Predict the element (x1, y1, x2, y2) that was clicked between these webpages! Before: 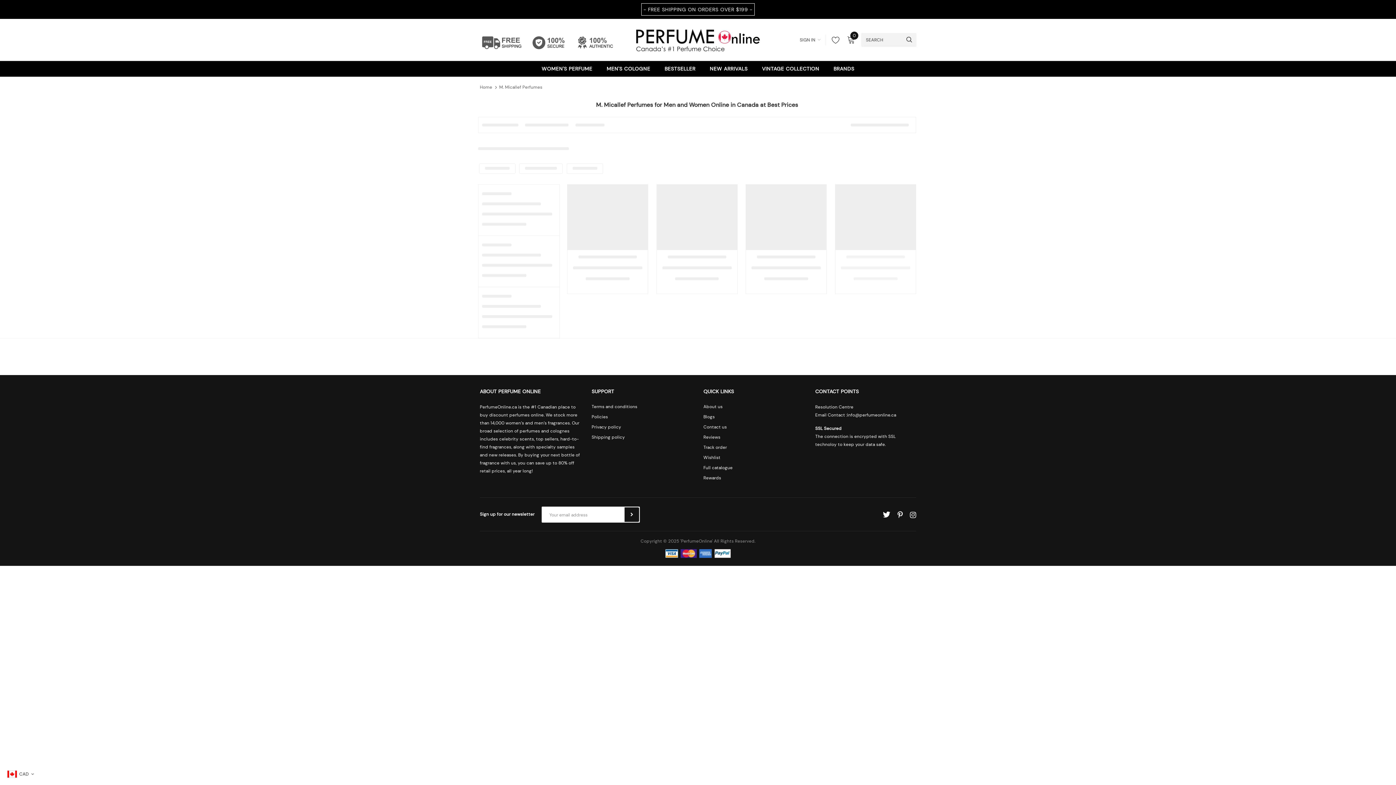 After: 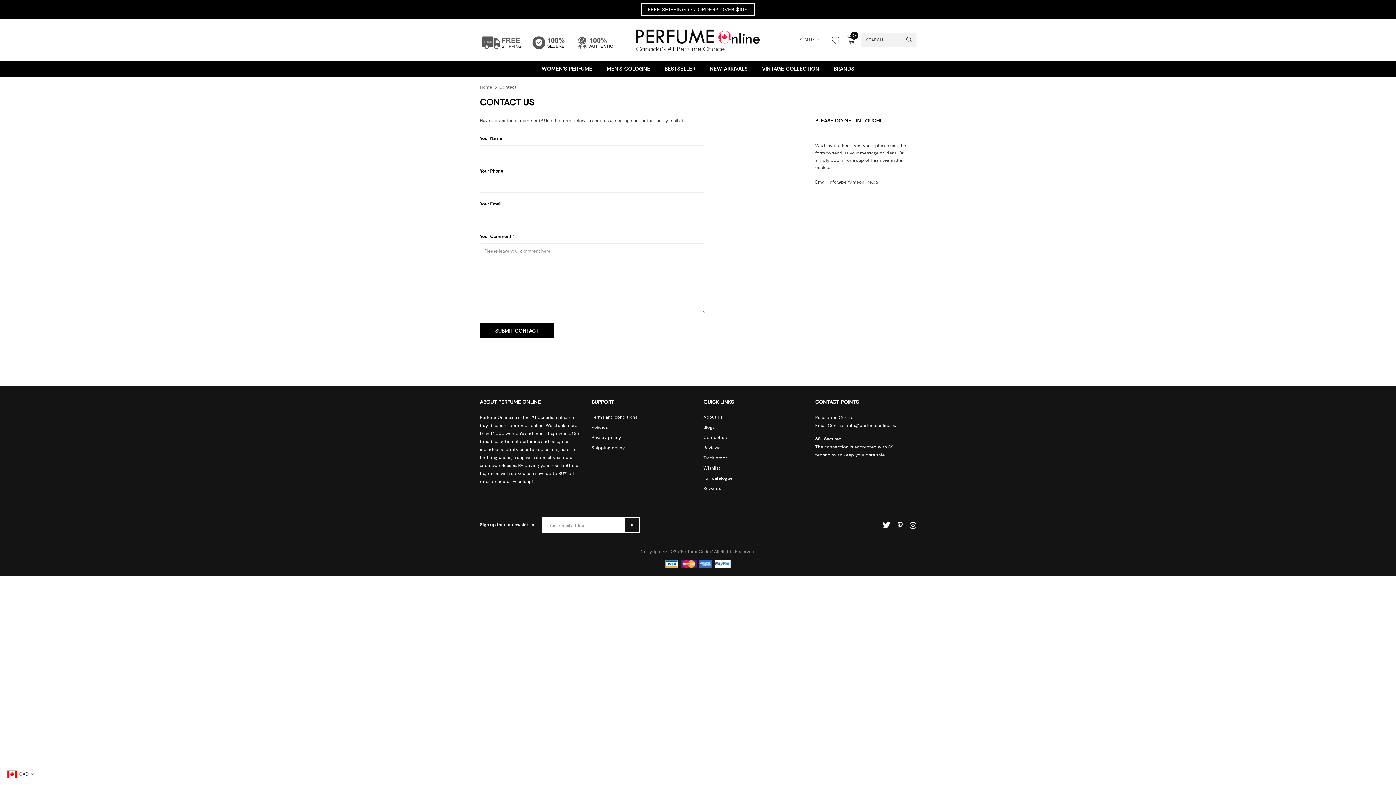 Action: bbox: (703, 422, 727, 432) label: Contact us